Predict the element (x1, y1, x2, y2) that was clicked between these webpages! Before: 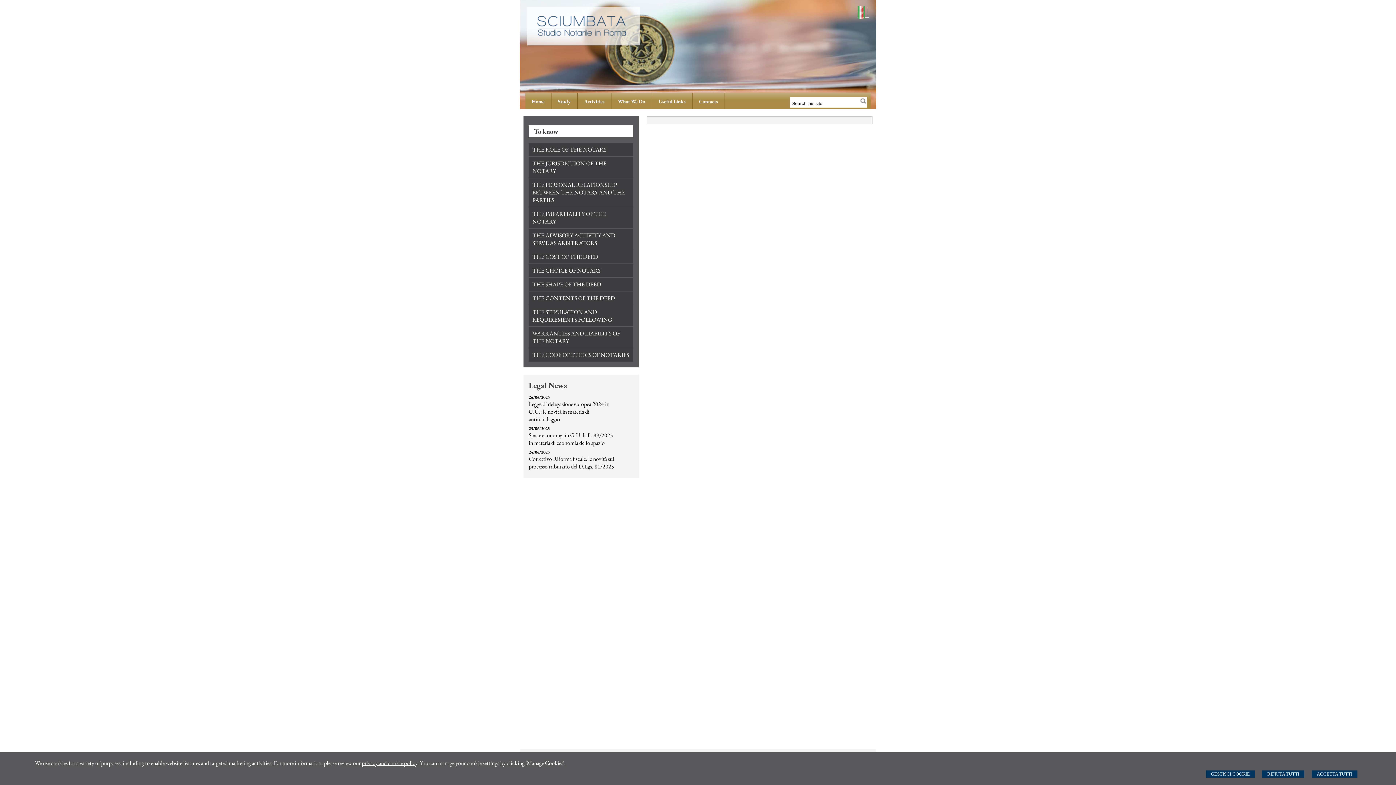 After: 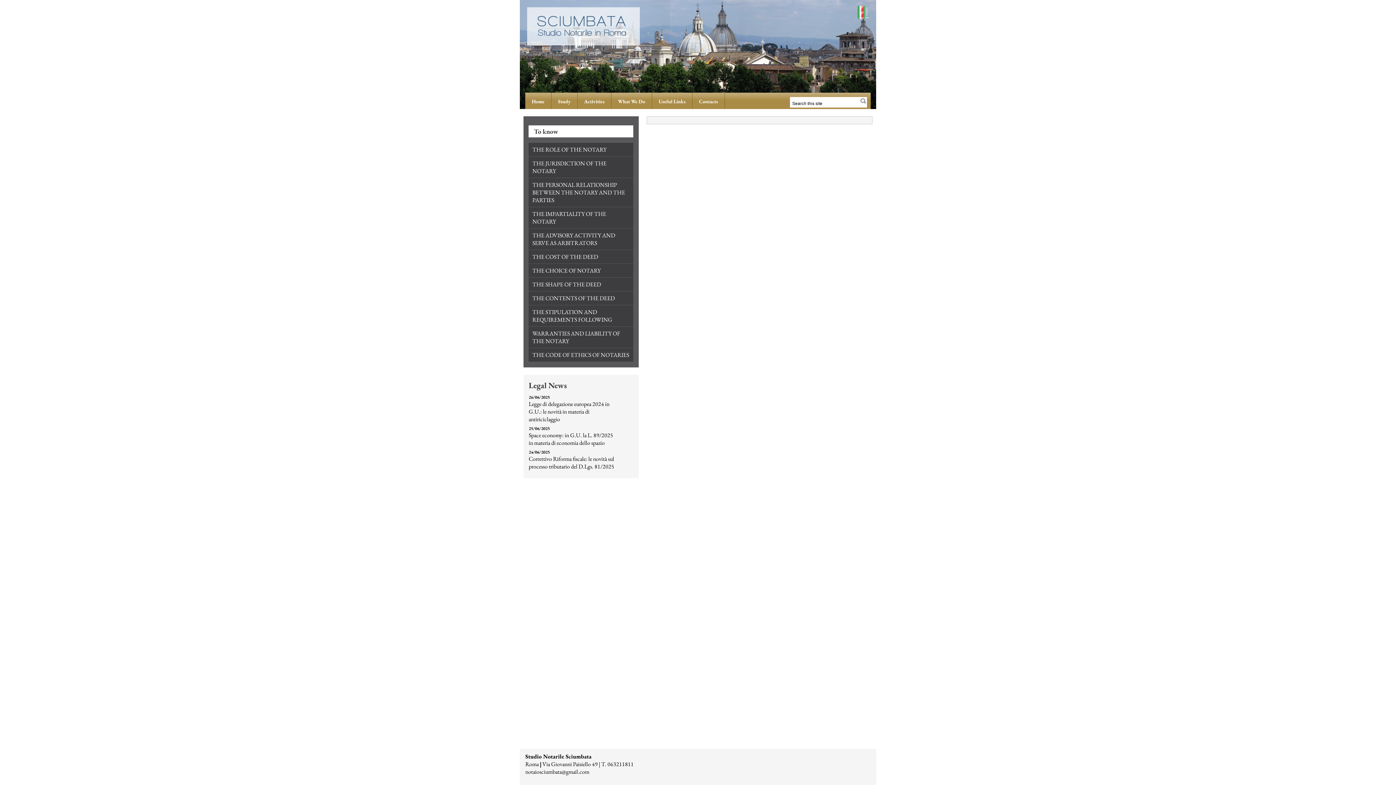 Action: bbox: (1312, 770, 1357, 778) label: ACCETTA TUTTI